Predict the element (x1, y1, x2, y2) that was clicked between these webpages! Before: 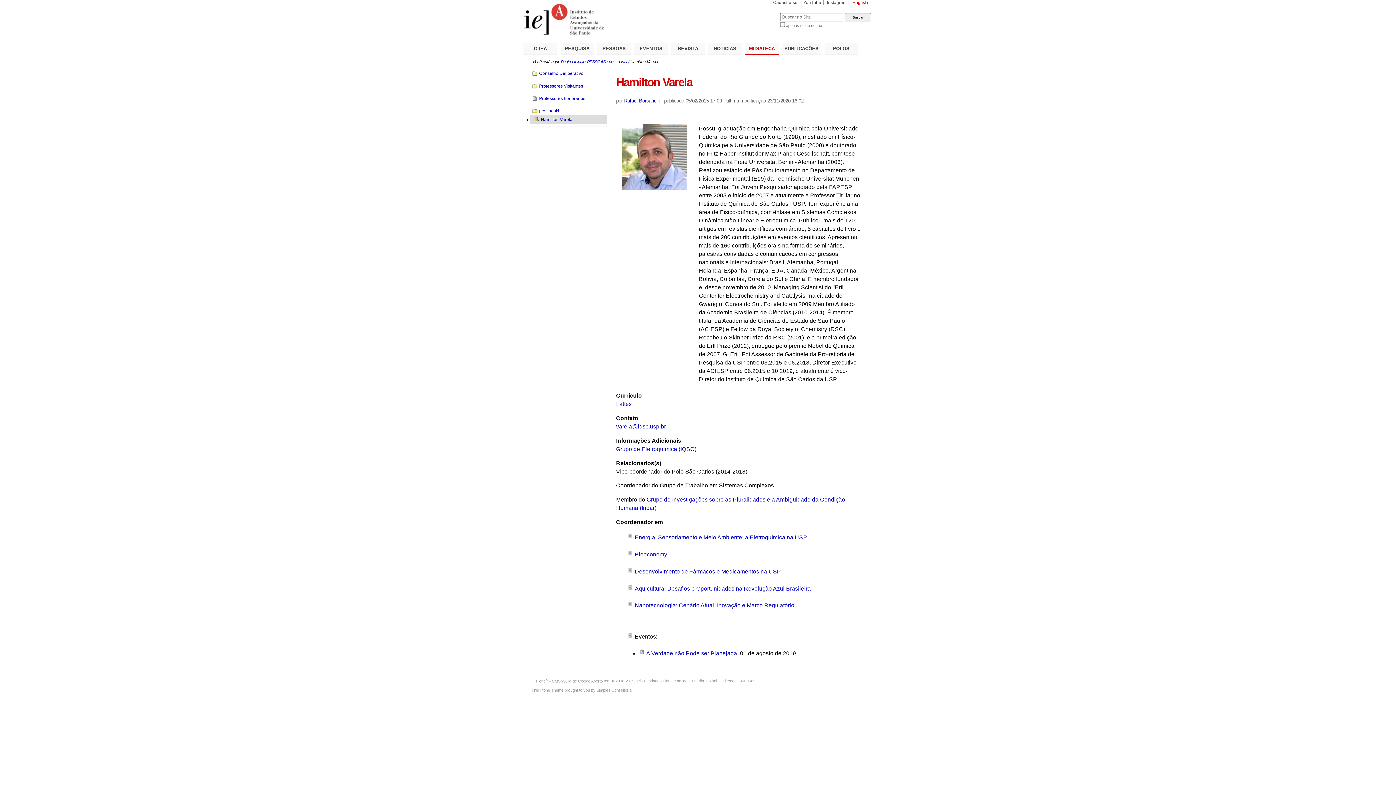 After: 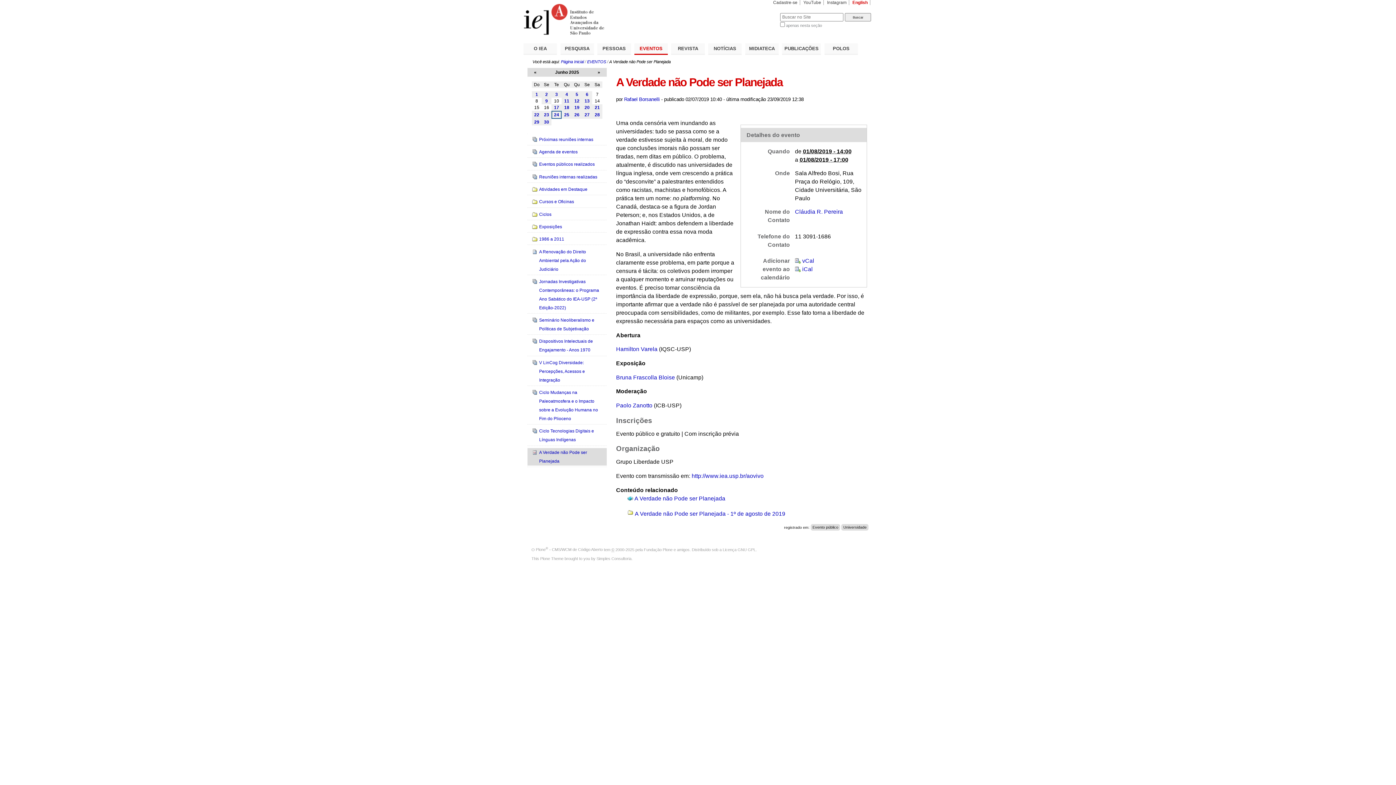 Action: label: A Verdade não Pode ser Planejada bbox: (646, 650, 737, 656)